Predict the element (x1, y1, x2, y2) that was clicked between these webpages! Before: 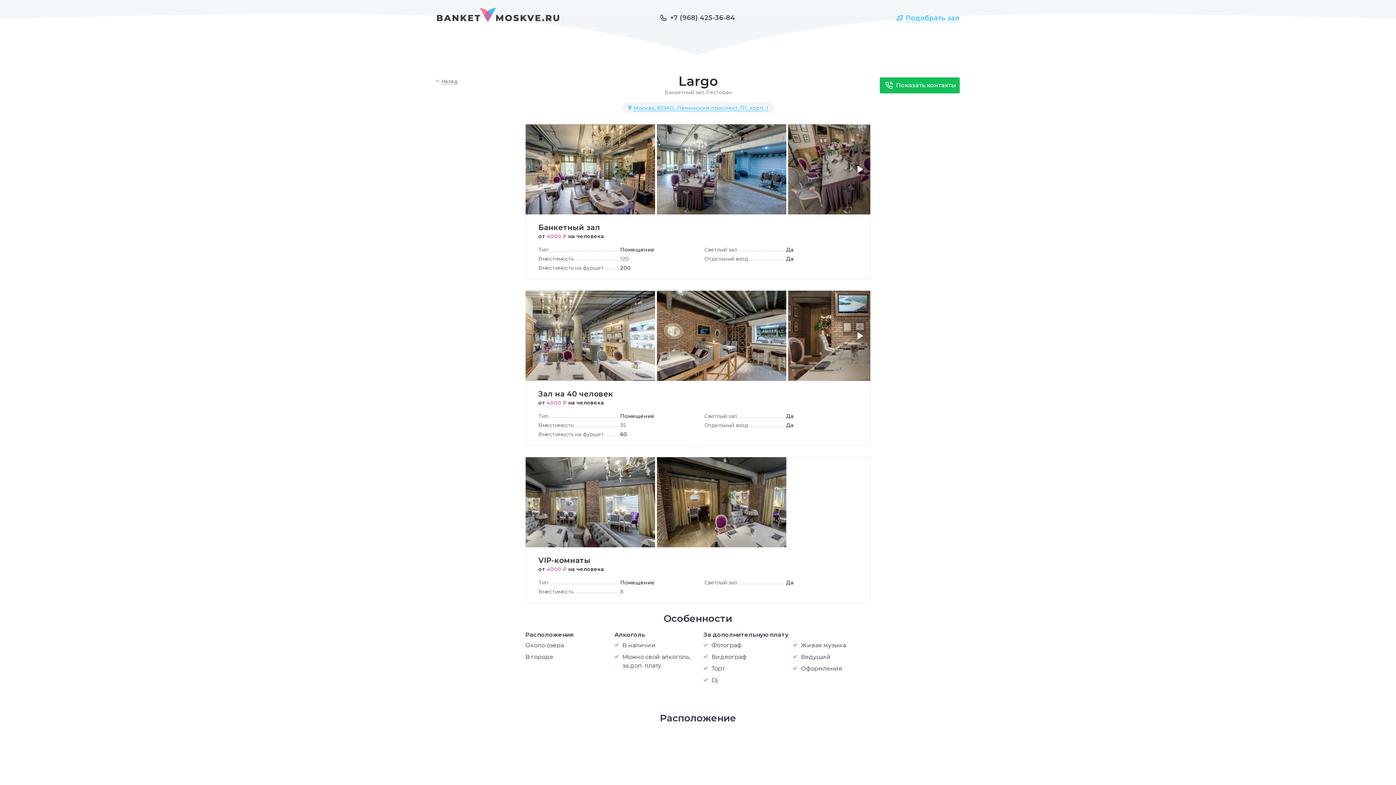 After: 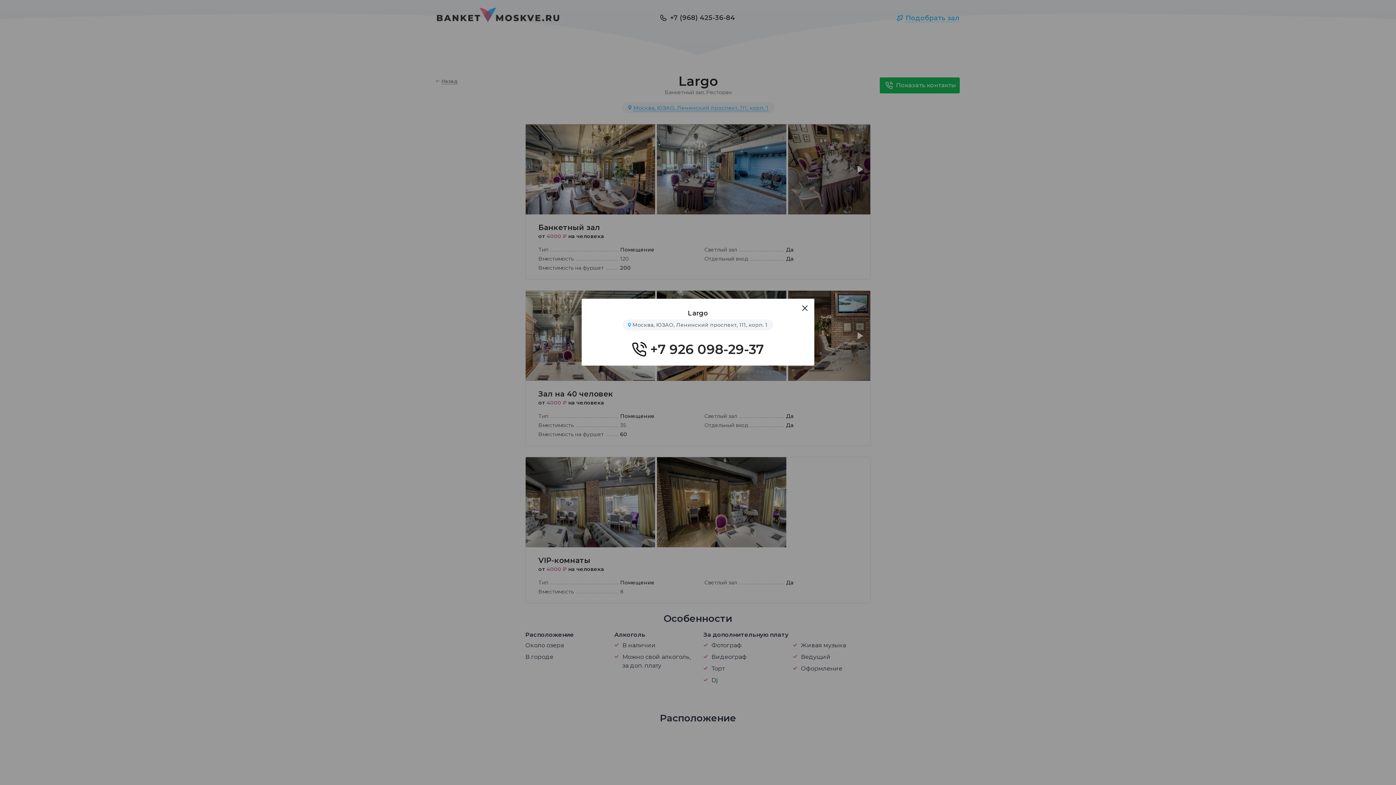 Action: label: Москва, ЮЗАО, Ленинский проспект, 111, корп. 1 bbox: (633, 104, 768, 111)